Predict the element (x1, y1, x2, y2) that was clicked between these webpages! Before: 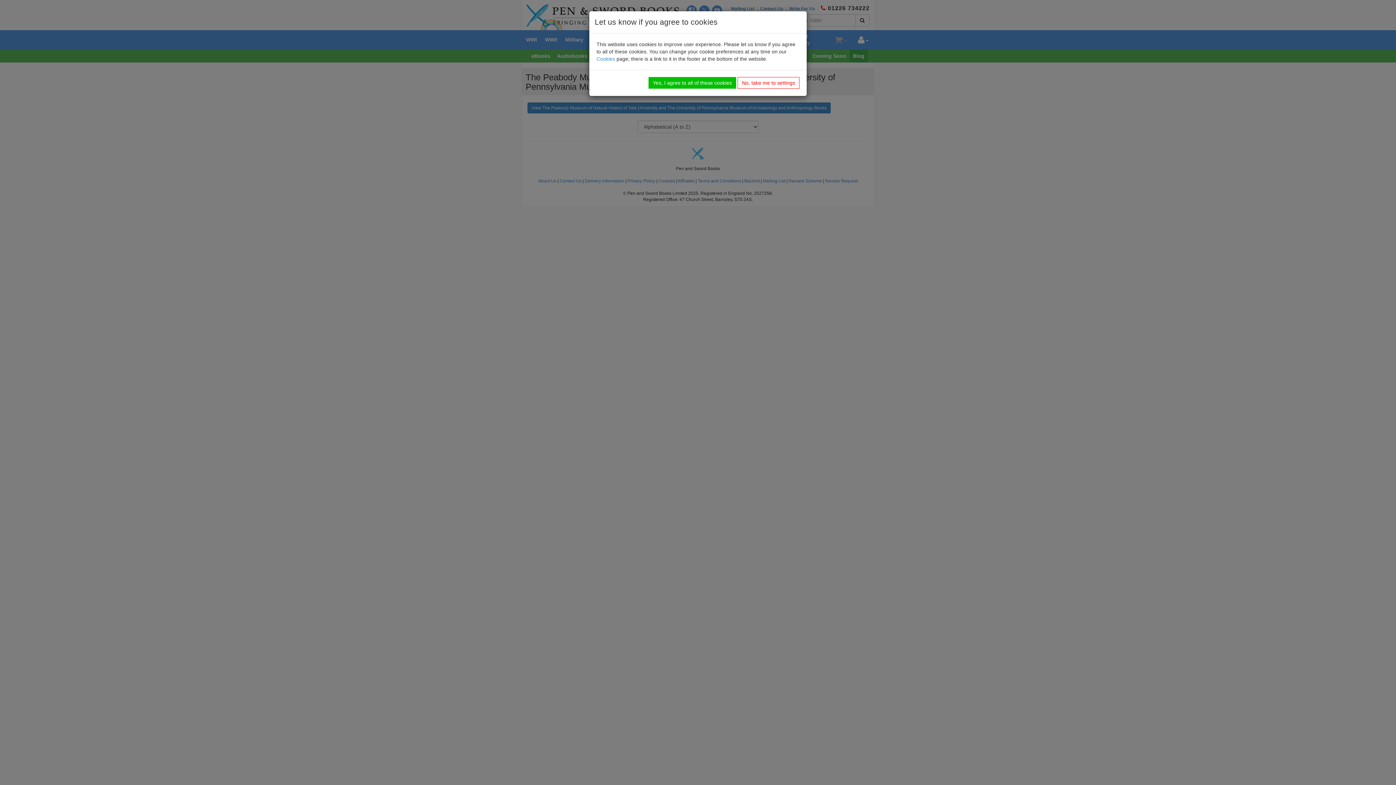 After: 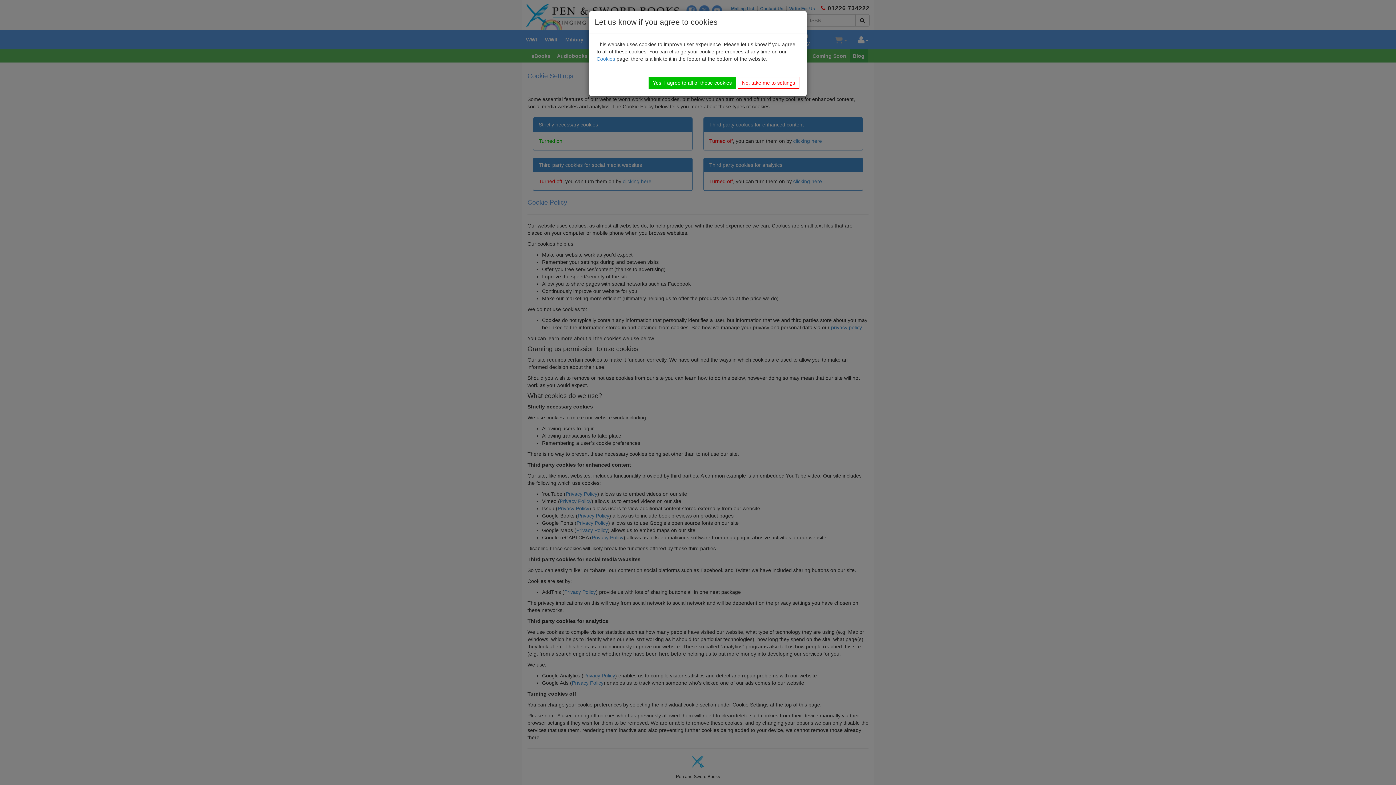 Action: label: Cookies bbox: (596, 56, 615, 61)